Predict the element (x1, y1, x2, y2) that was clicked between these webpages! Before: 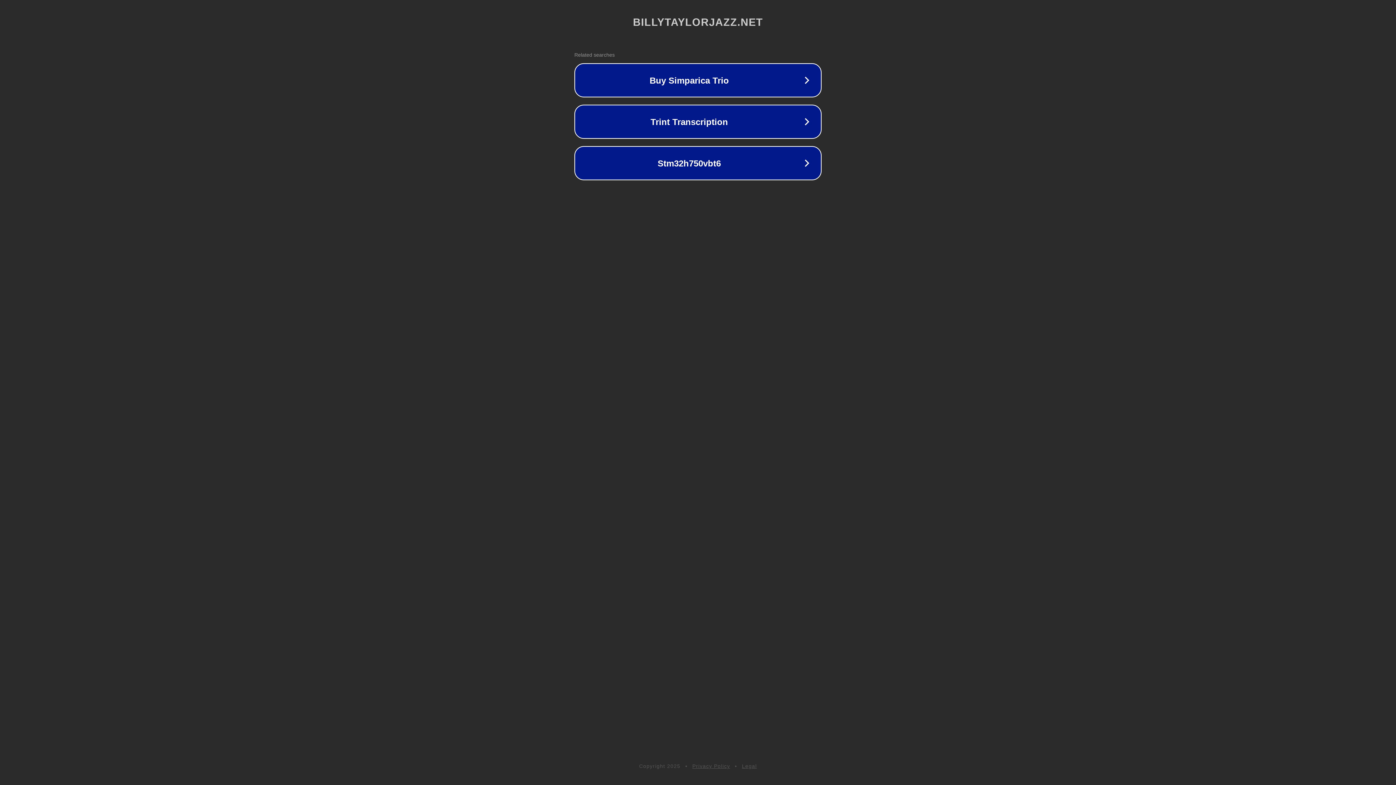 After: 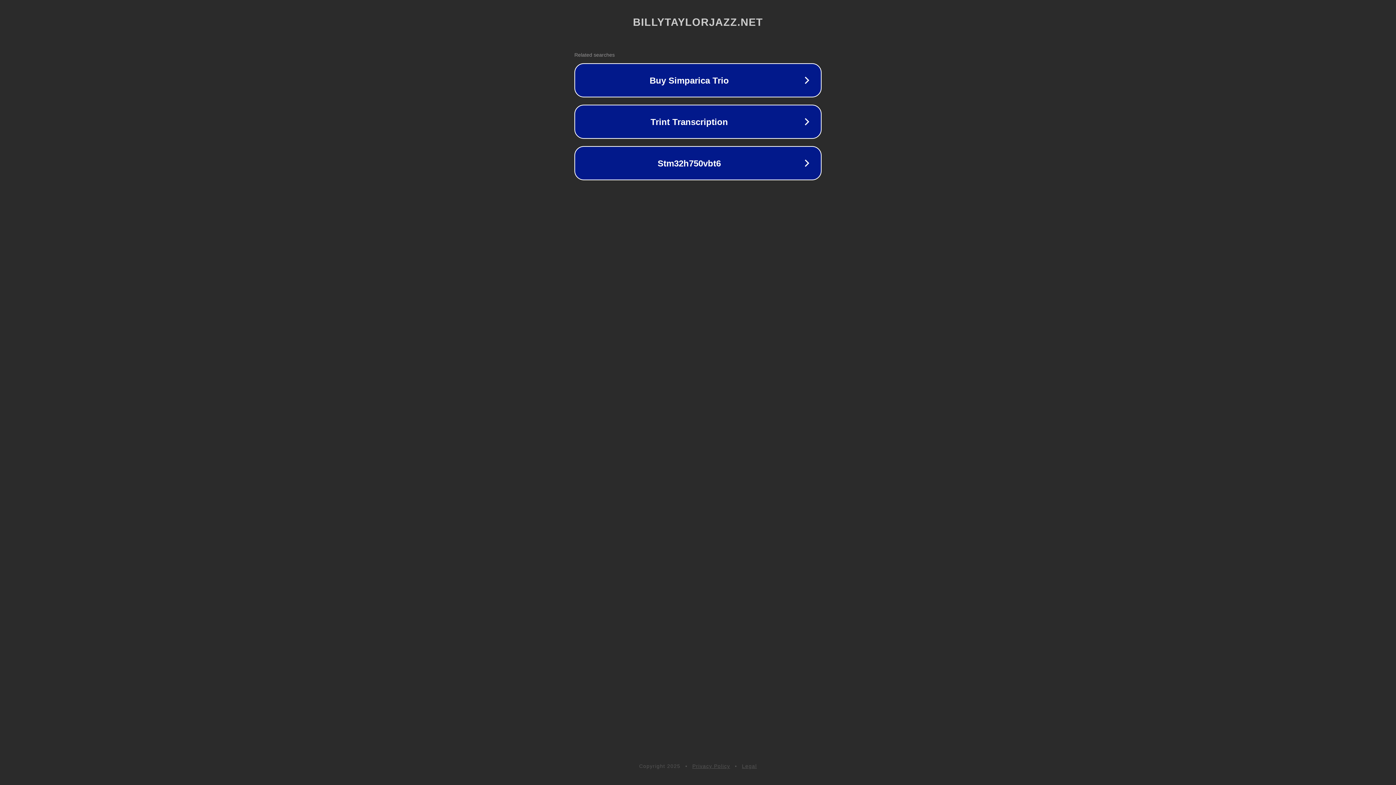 Action: label: Legal bbox: (742, 763, 757, 769)